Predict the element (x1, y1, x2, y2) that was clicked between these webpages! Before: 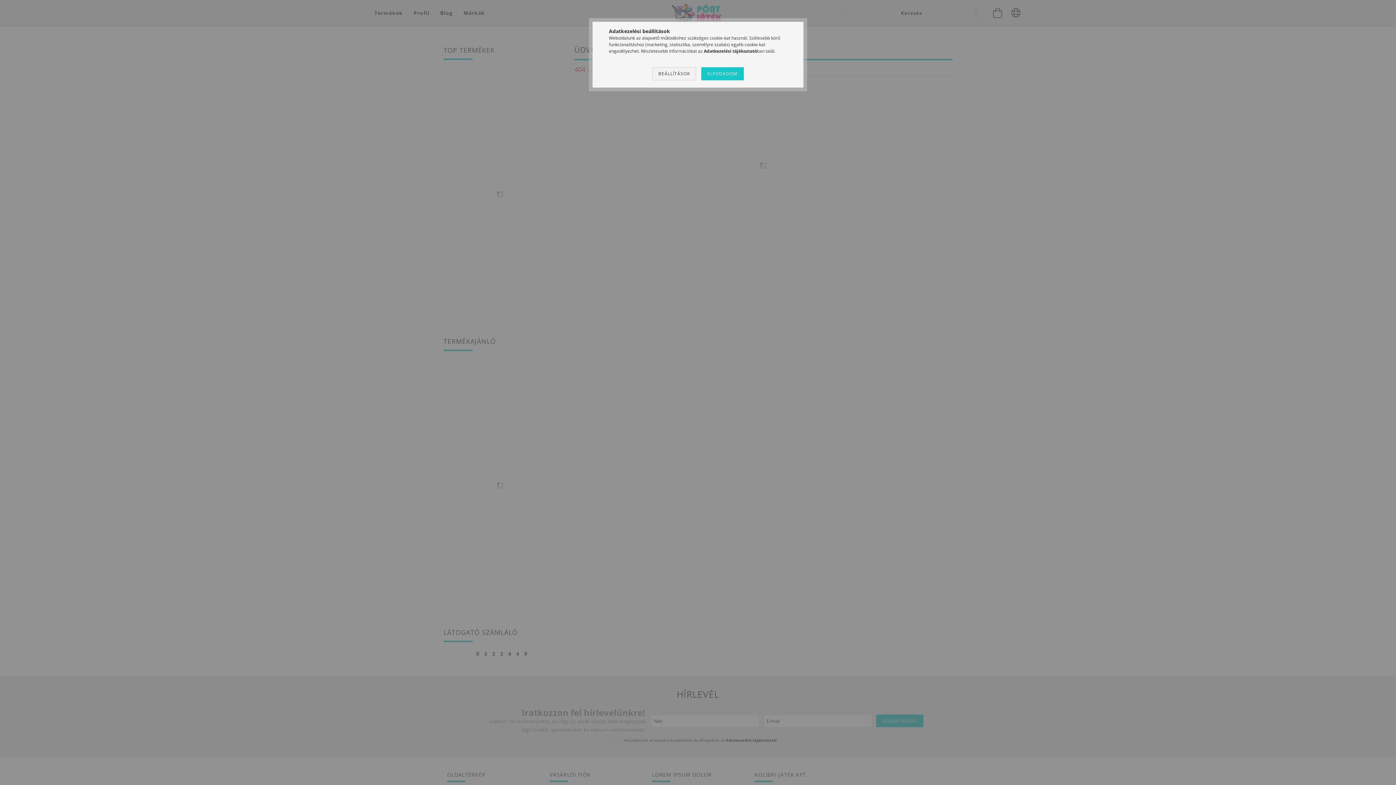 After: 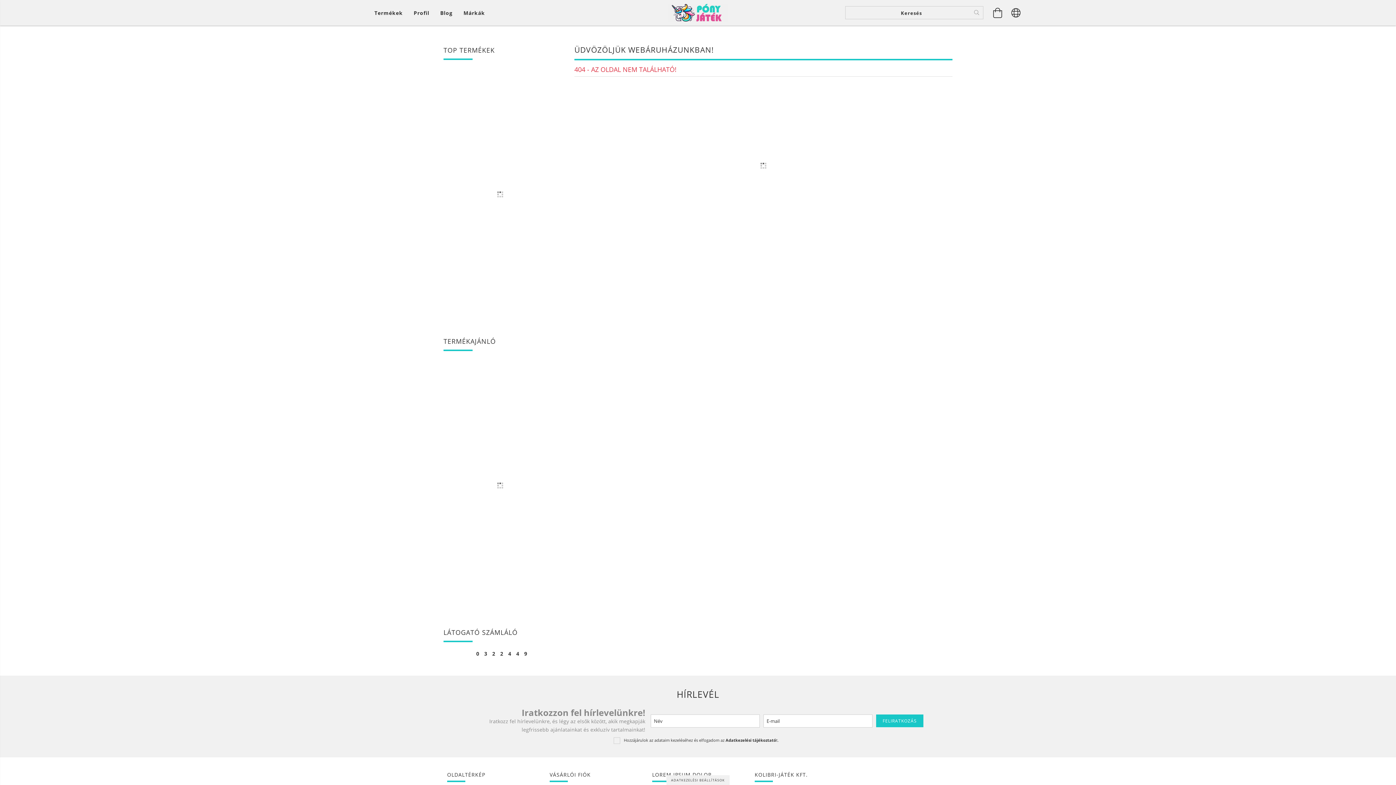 Action: bbox: (701, 67, 743, 80) label: ELFOGADOM